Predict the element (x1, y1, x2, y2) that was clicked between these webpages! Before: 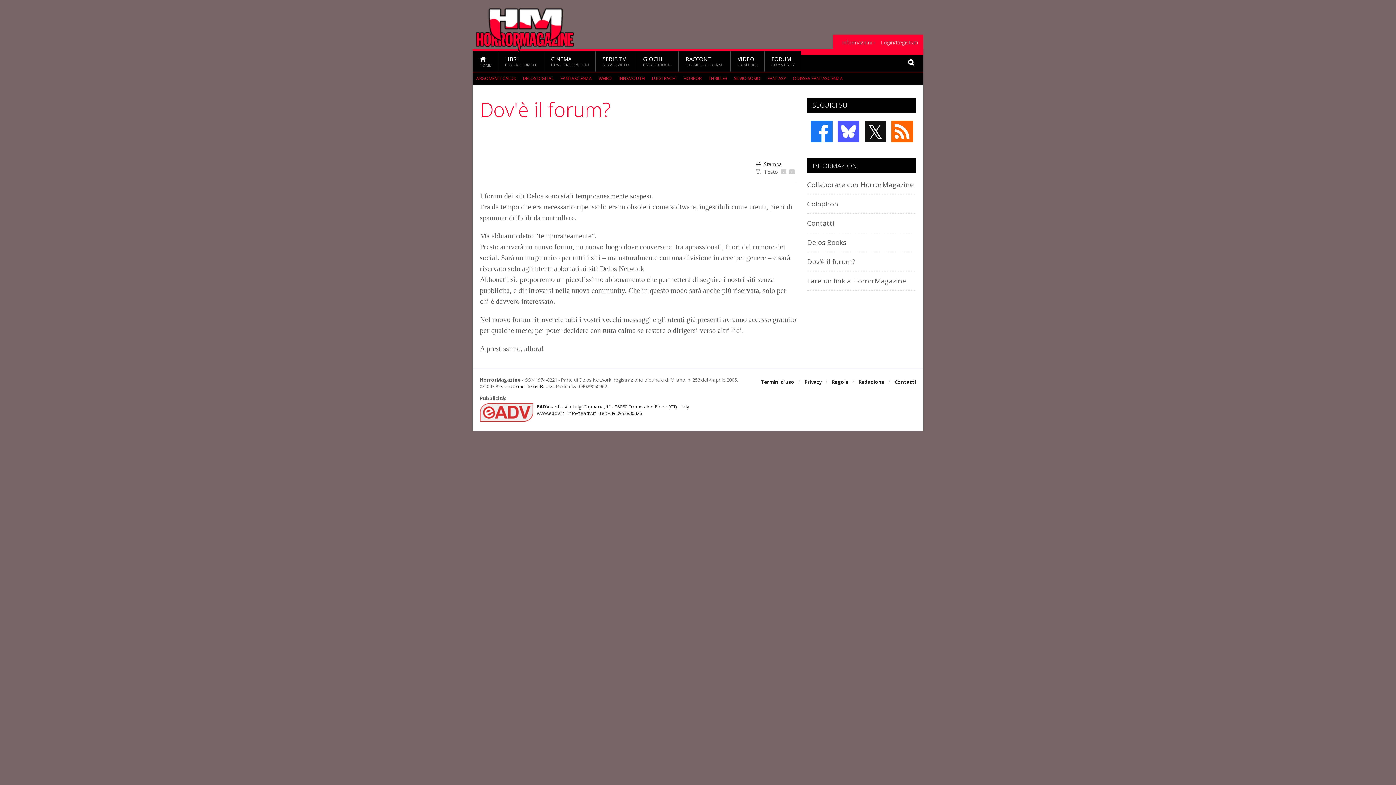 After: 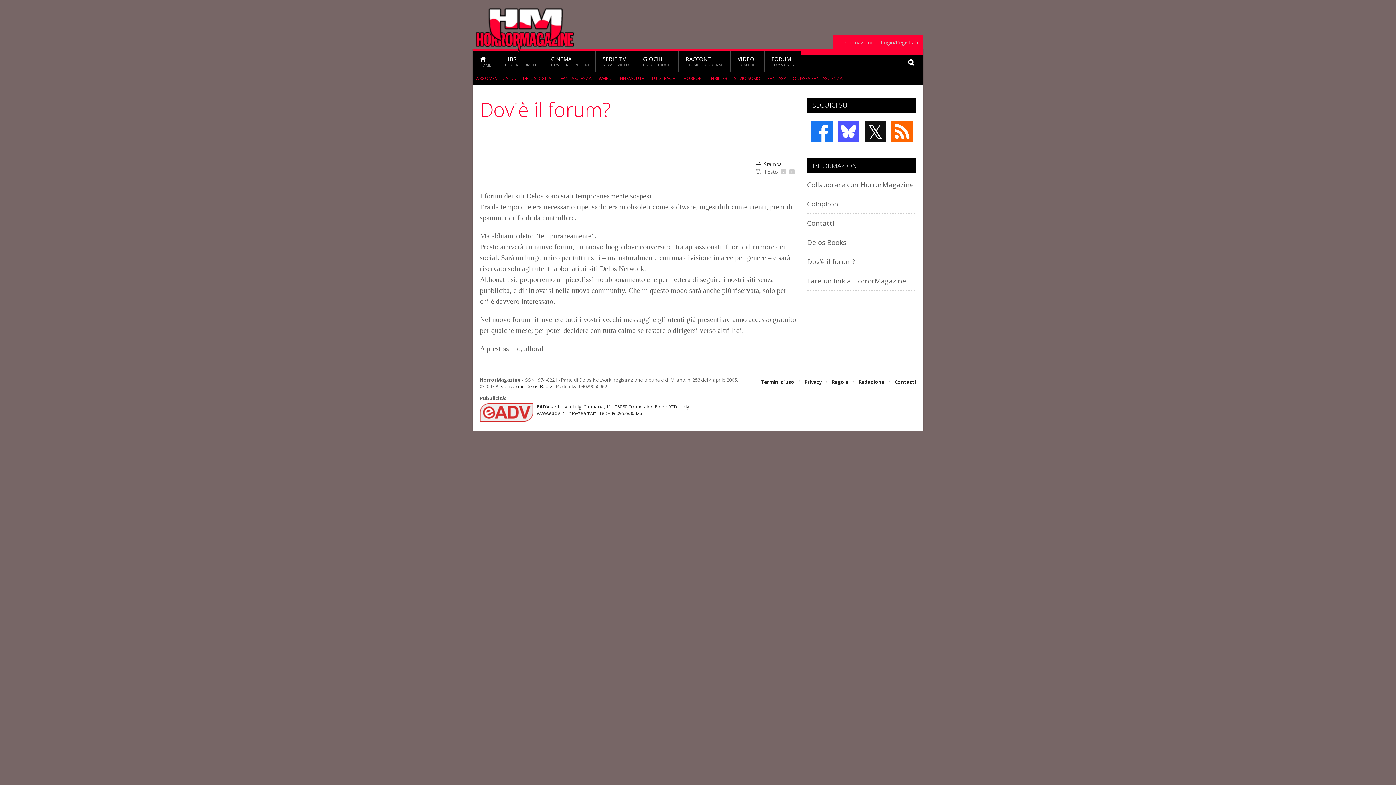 Action: label: FORUM
COMMUNITY bbox: (764, 51, 801, 71)